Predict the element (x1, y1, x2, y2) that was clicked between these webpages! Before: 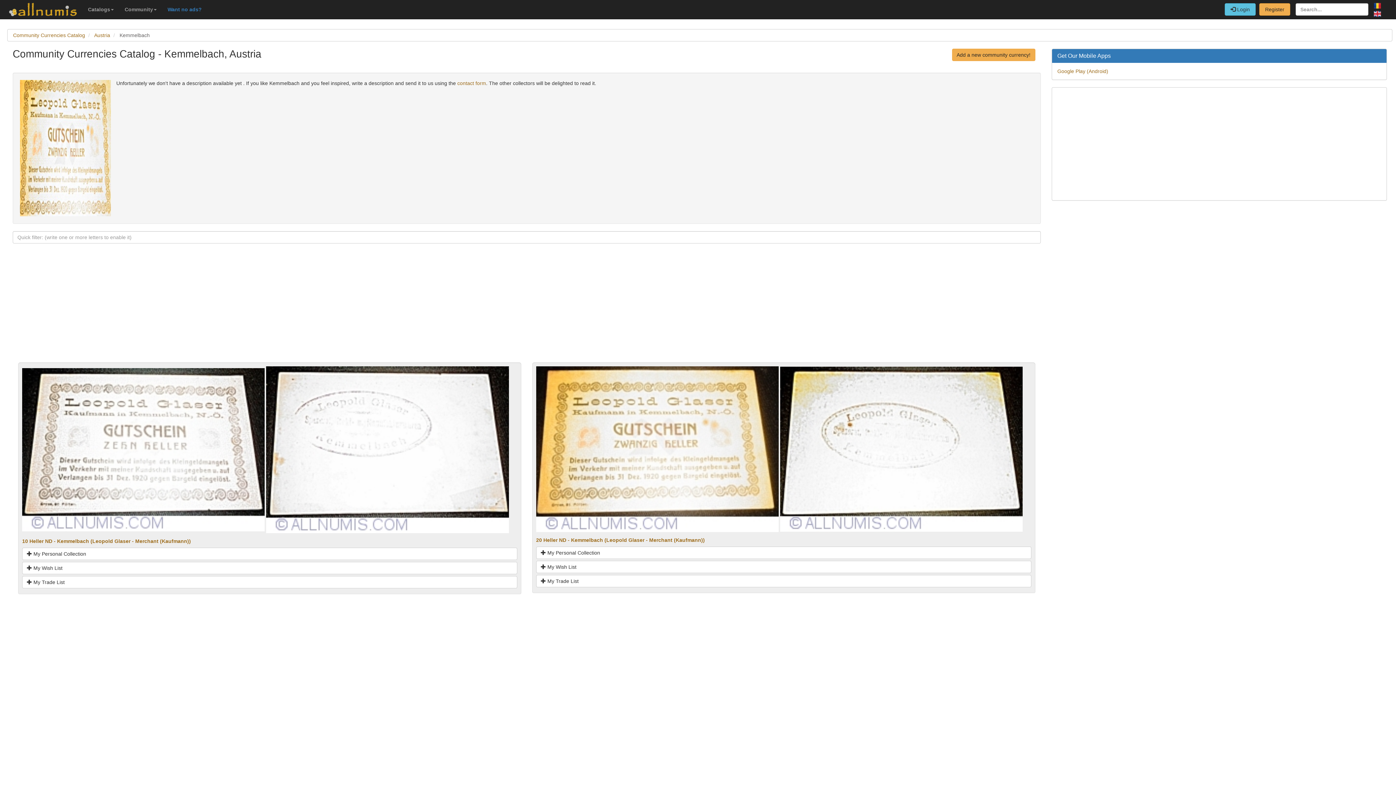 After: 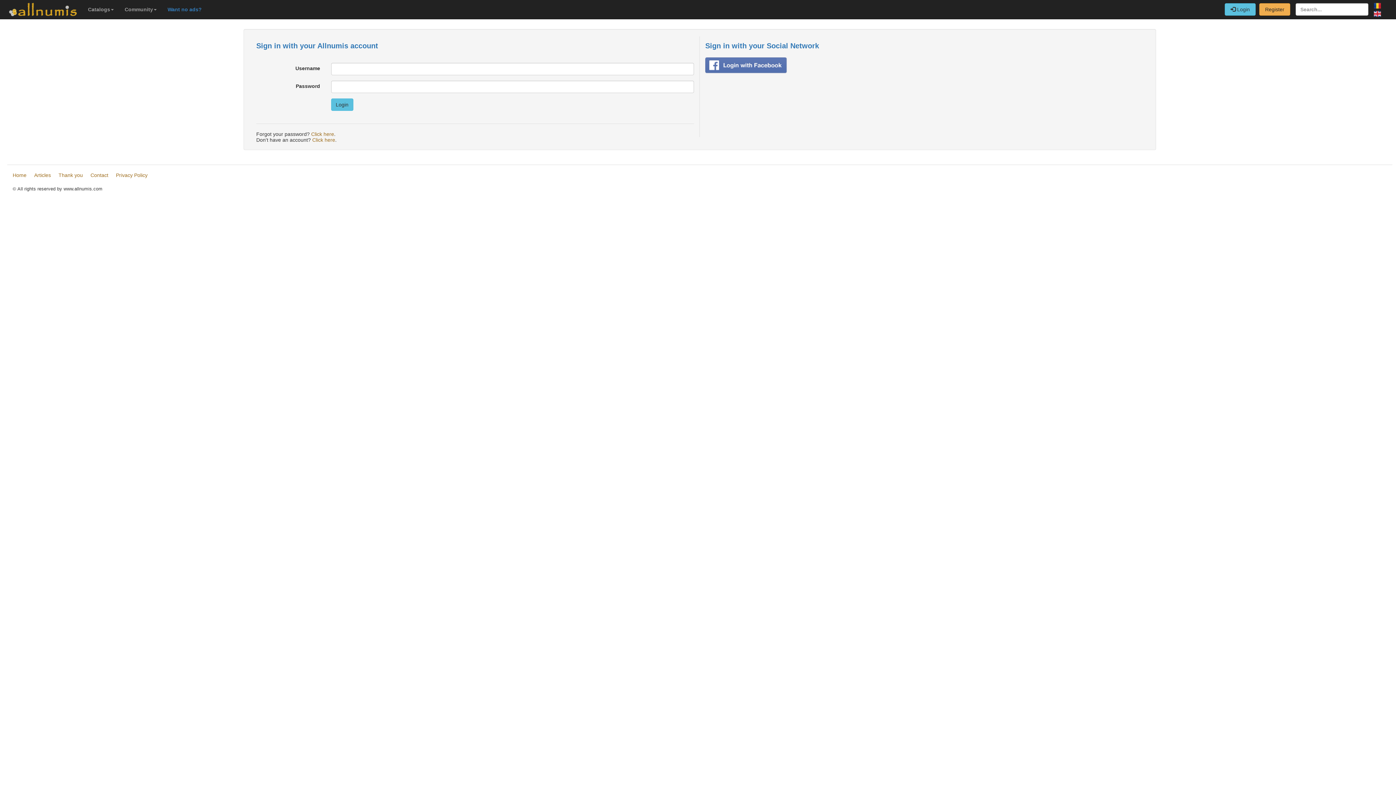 Action: label:  My Personal Collection bbox: (536, 547, 1031, 559)